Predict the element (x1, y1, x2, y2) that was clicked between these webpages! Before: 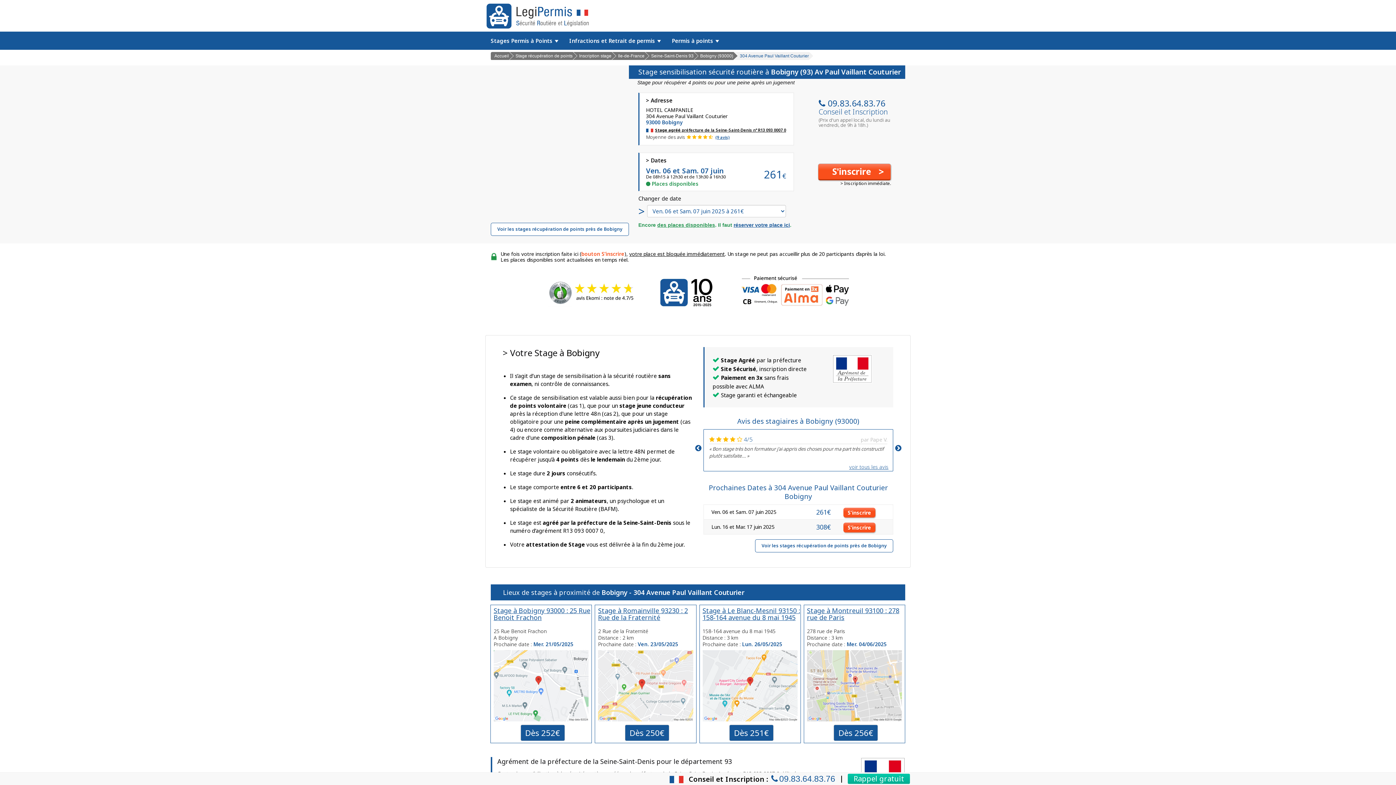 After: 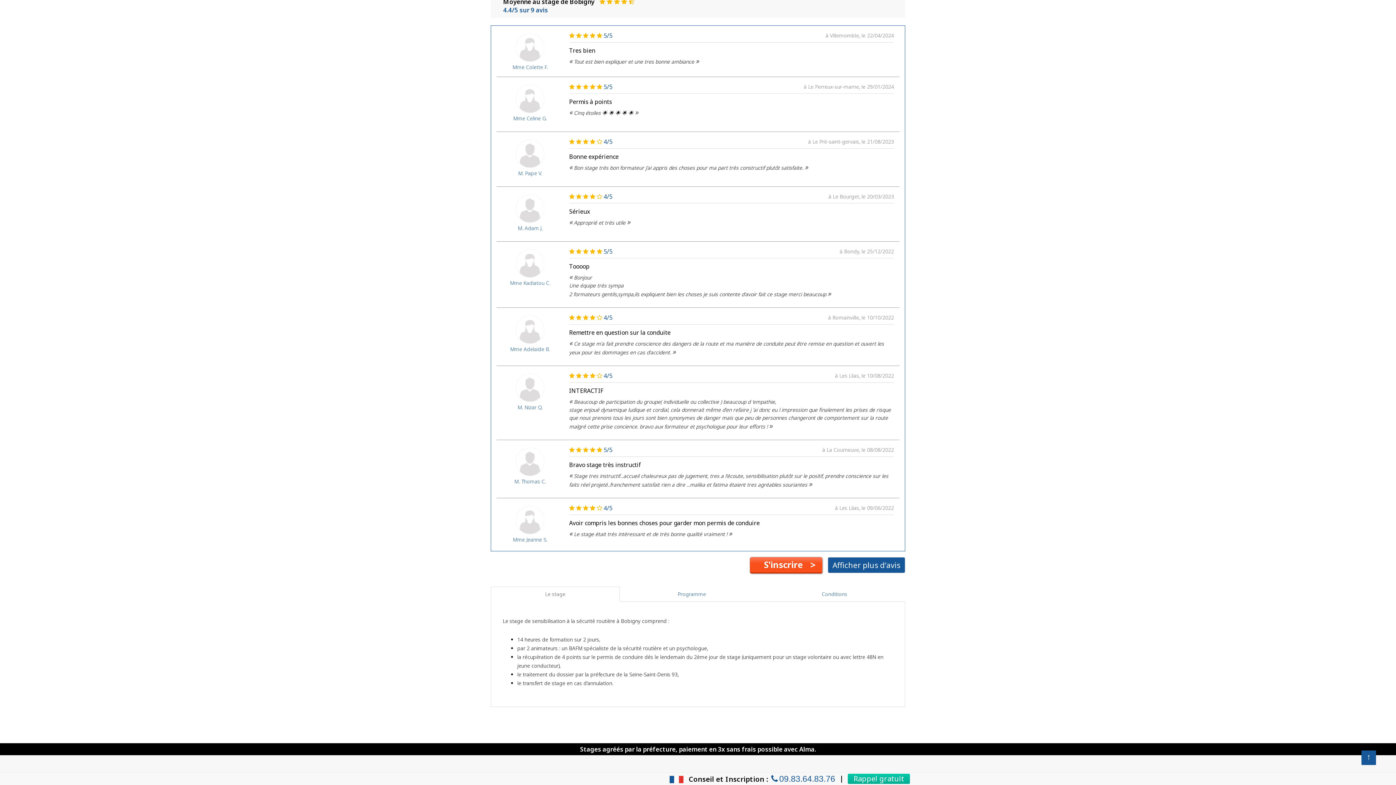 Action: bbox: (849, 463, 888, 470) label: voir tous les avis